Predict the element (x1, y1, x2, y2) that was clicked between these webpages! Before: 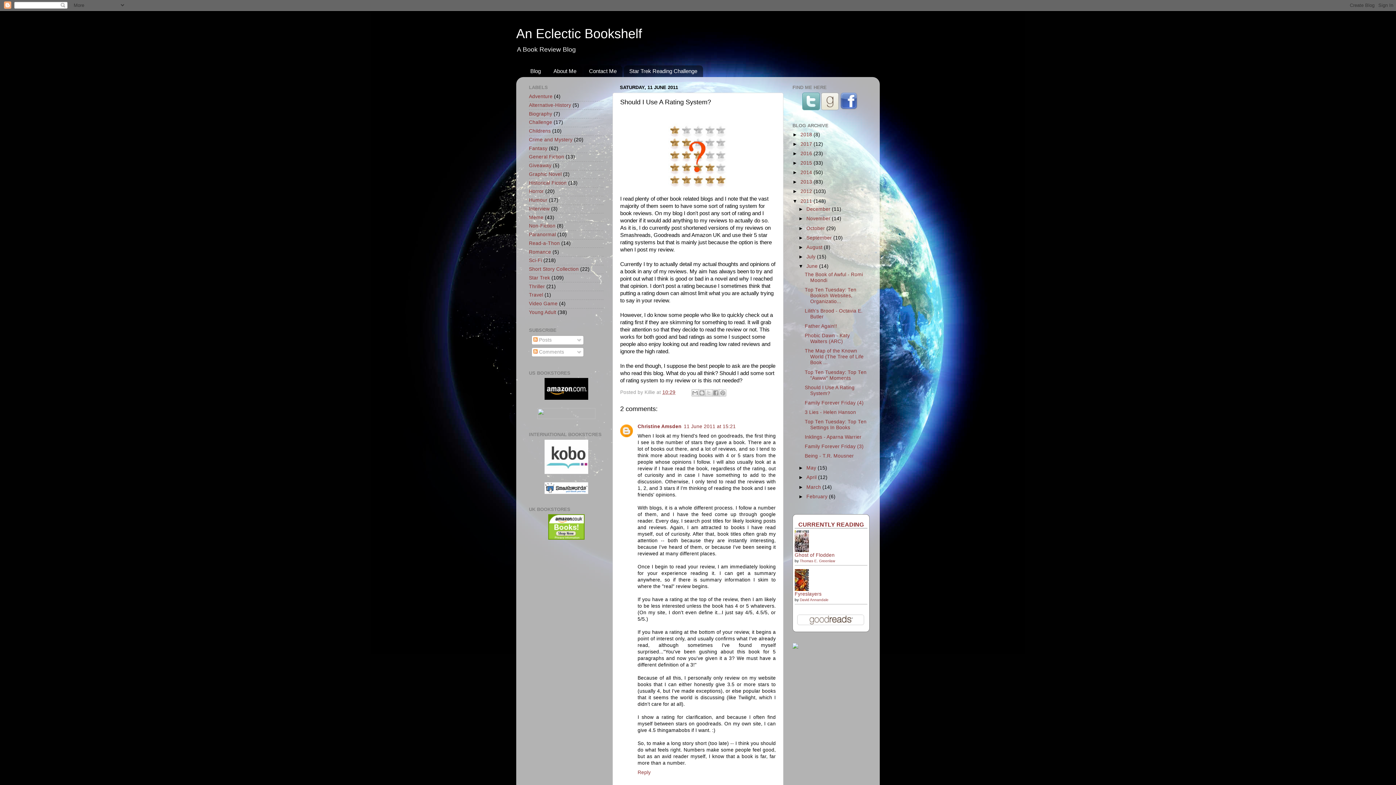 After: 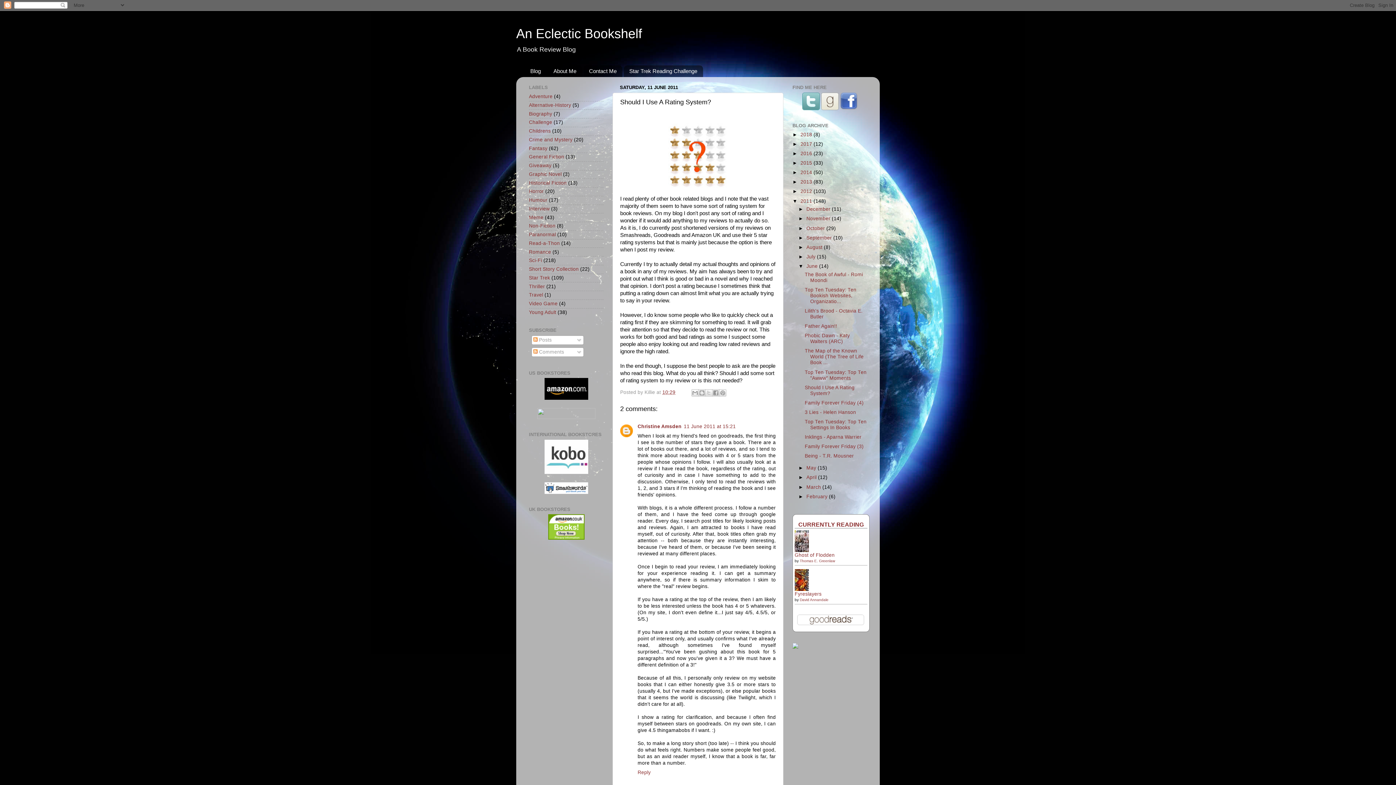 Action: bbox: (544, 489, 588, 495)